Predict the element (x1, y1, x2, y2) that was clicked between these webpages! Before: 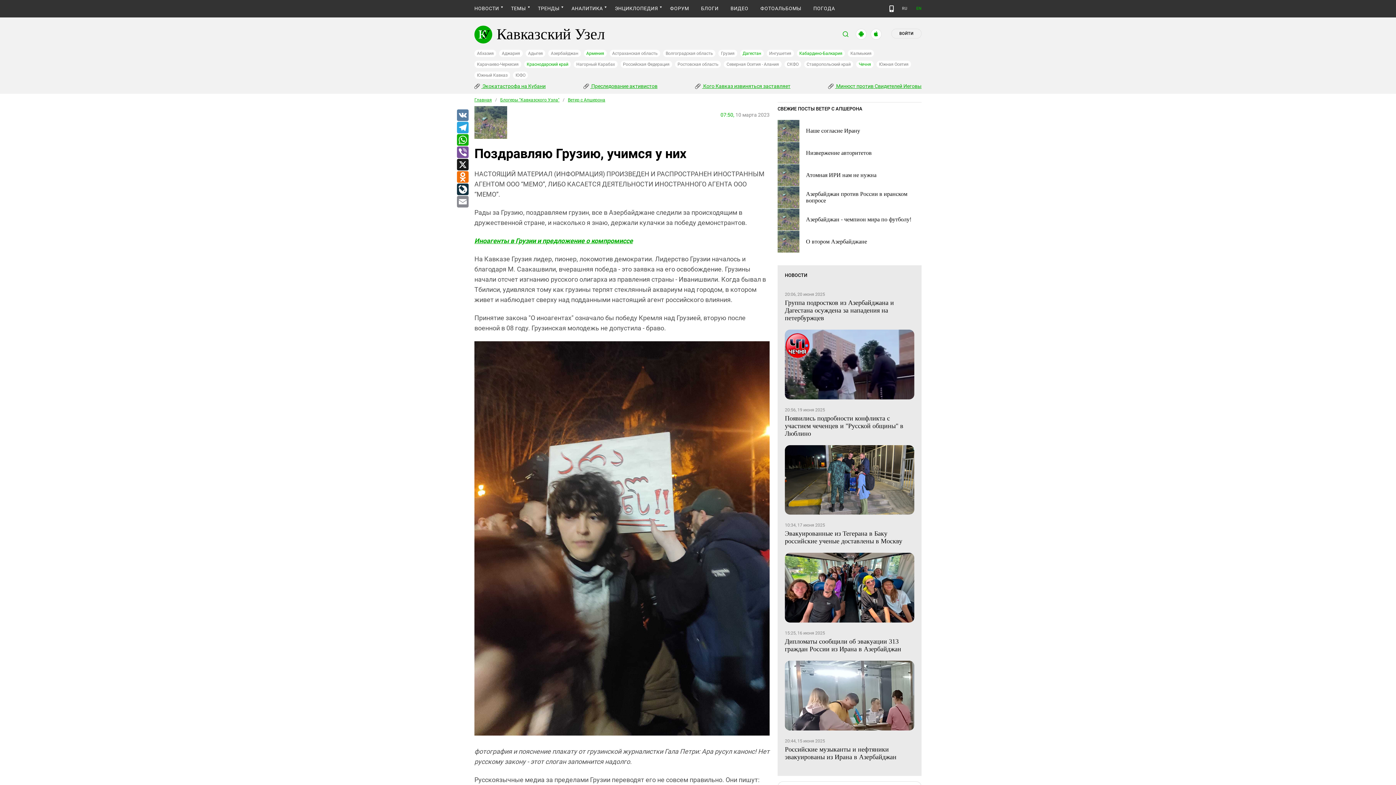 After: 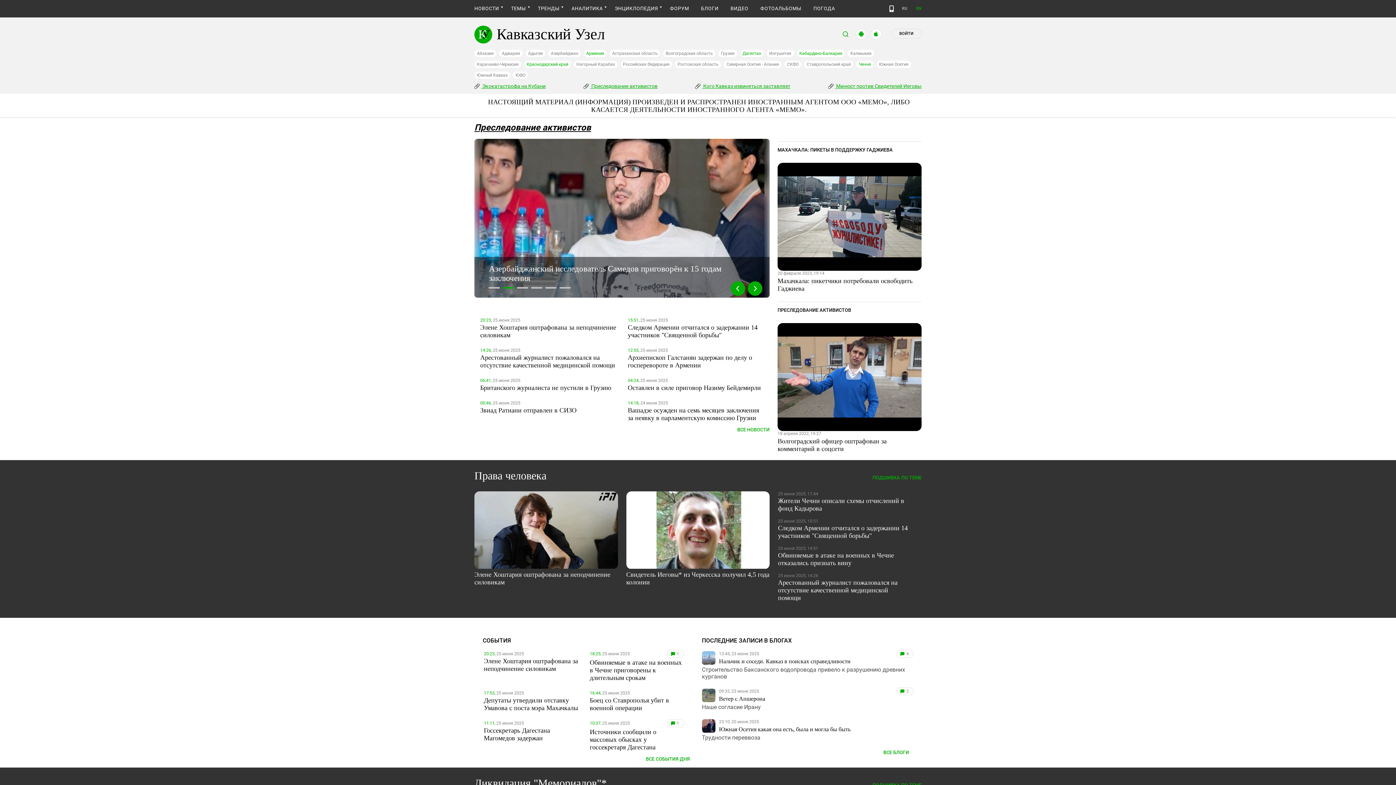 Action: bbox: (590, 83, 657, 89) label:  Преследование активистов